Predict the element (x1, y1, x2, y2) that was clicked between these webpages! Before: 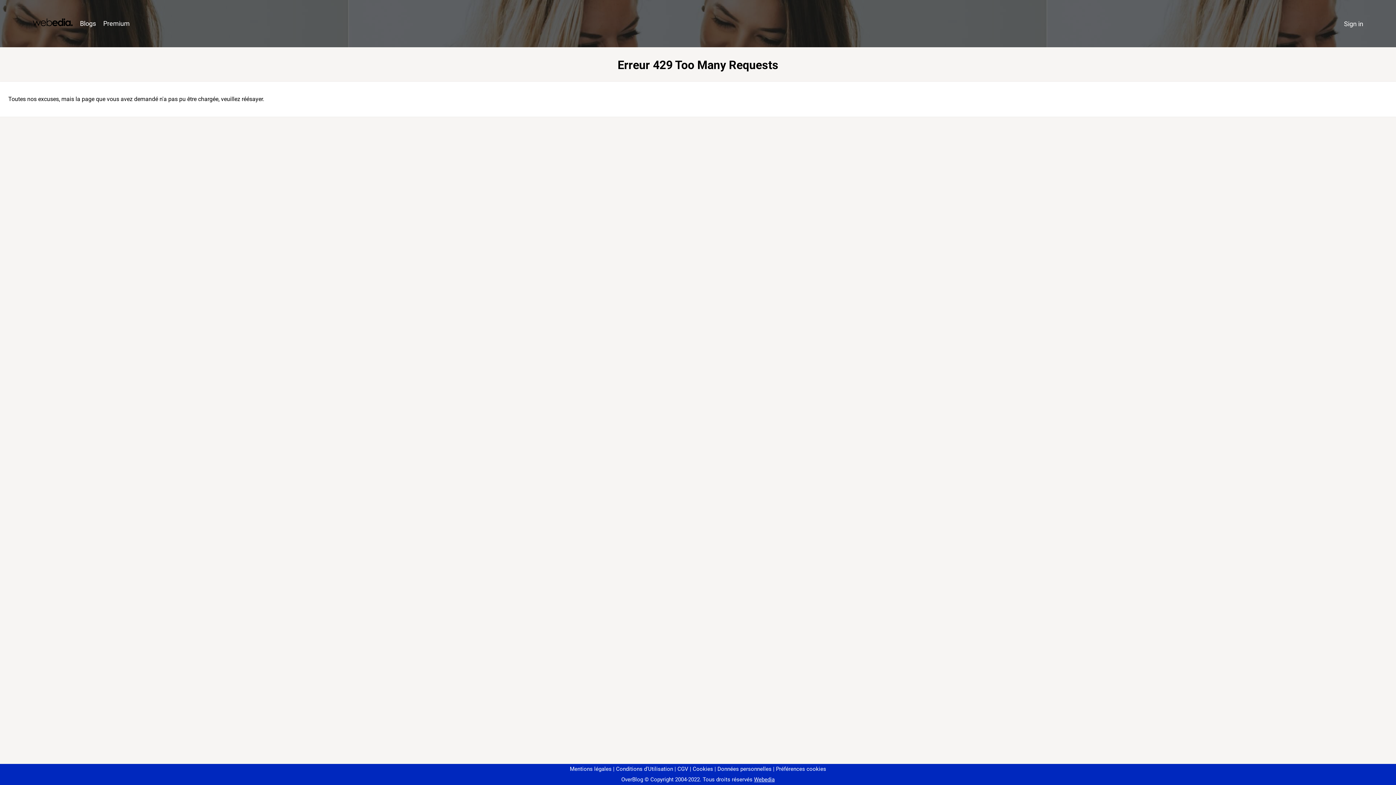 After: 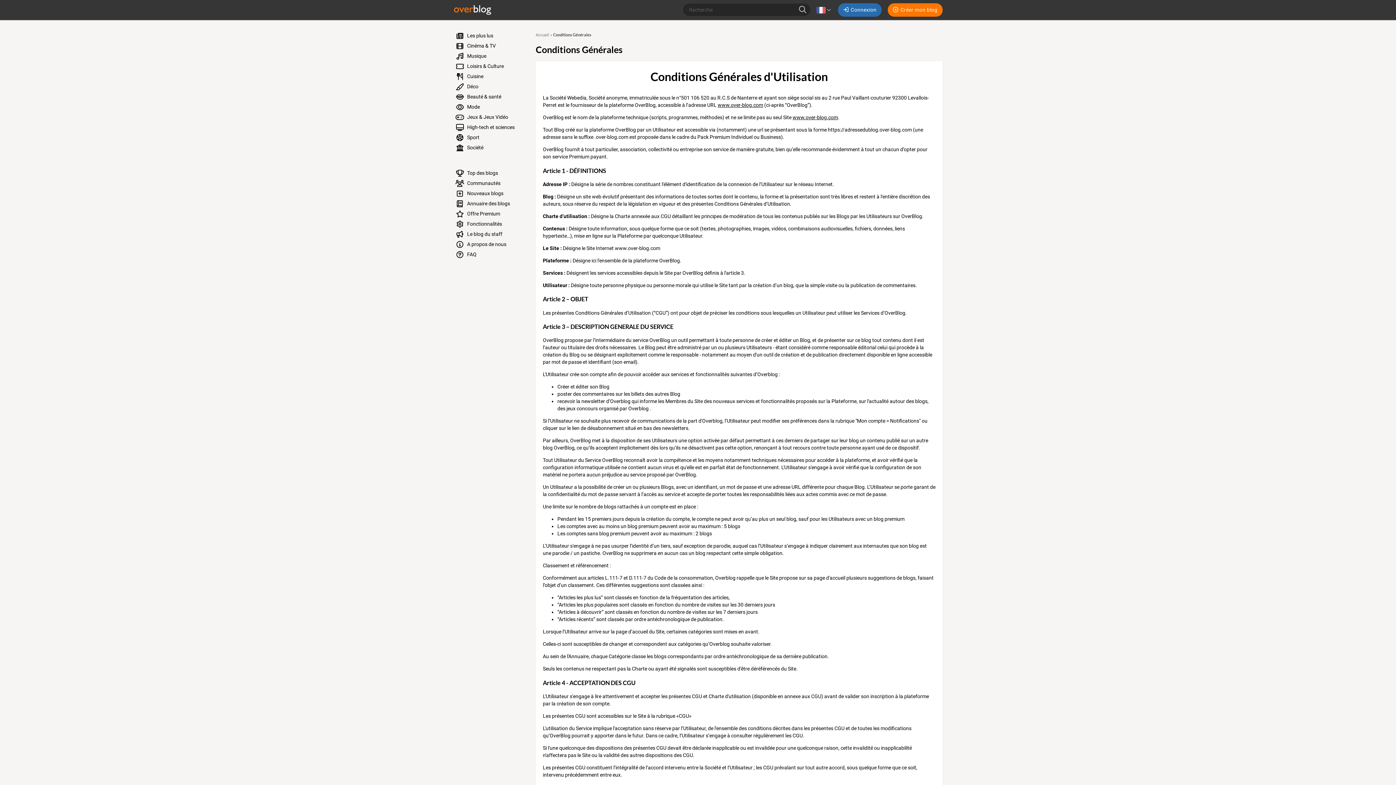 Action: label: Conditions d'Utilisation bbox: (613, 766, 673, 772)